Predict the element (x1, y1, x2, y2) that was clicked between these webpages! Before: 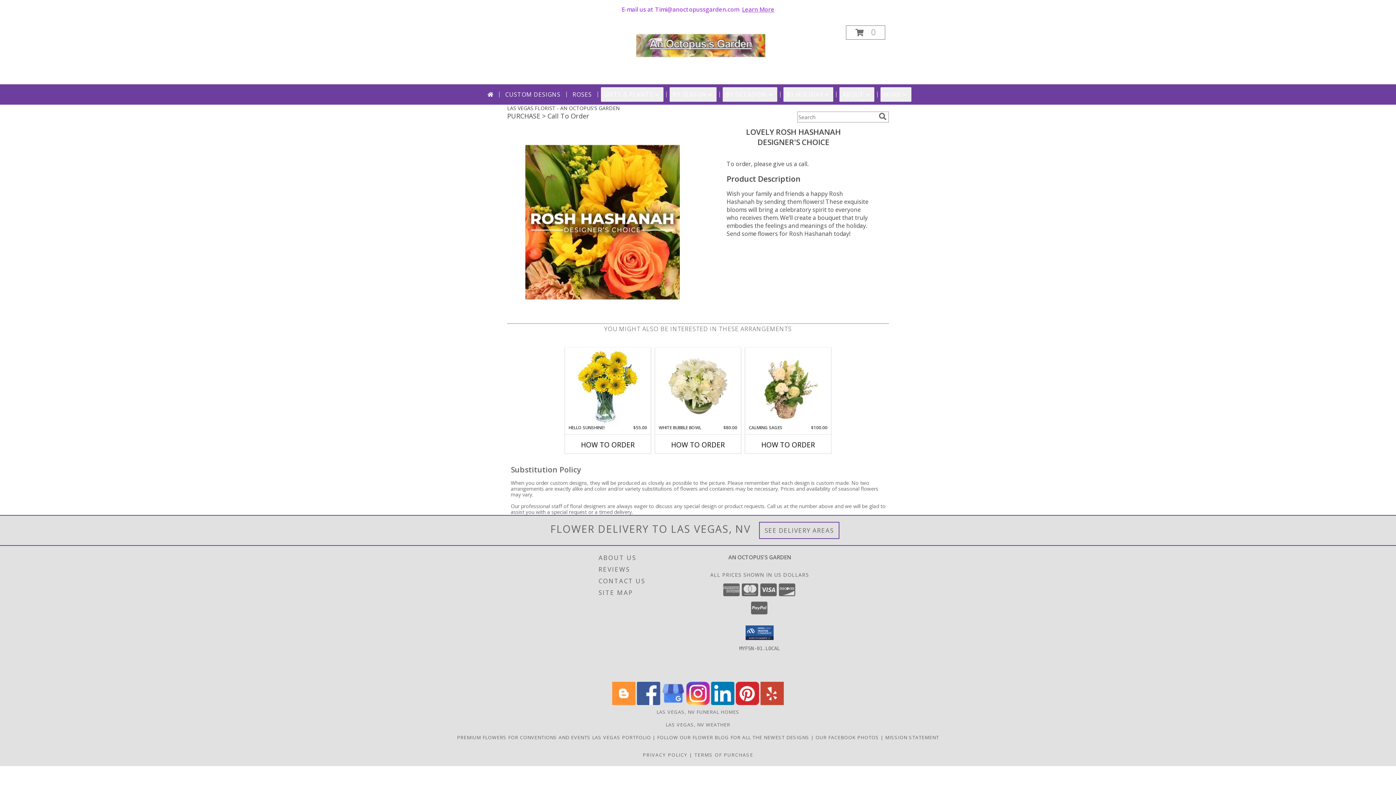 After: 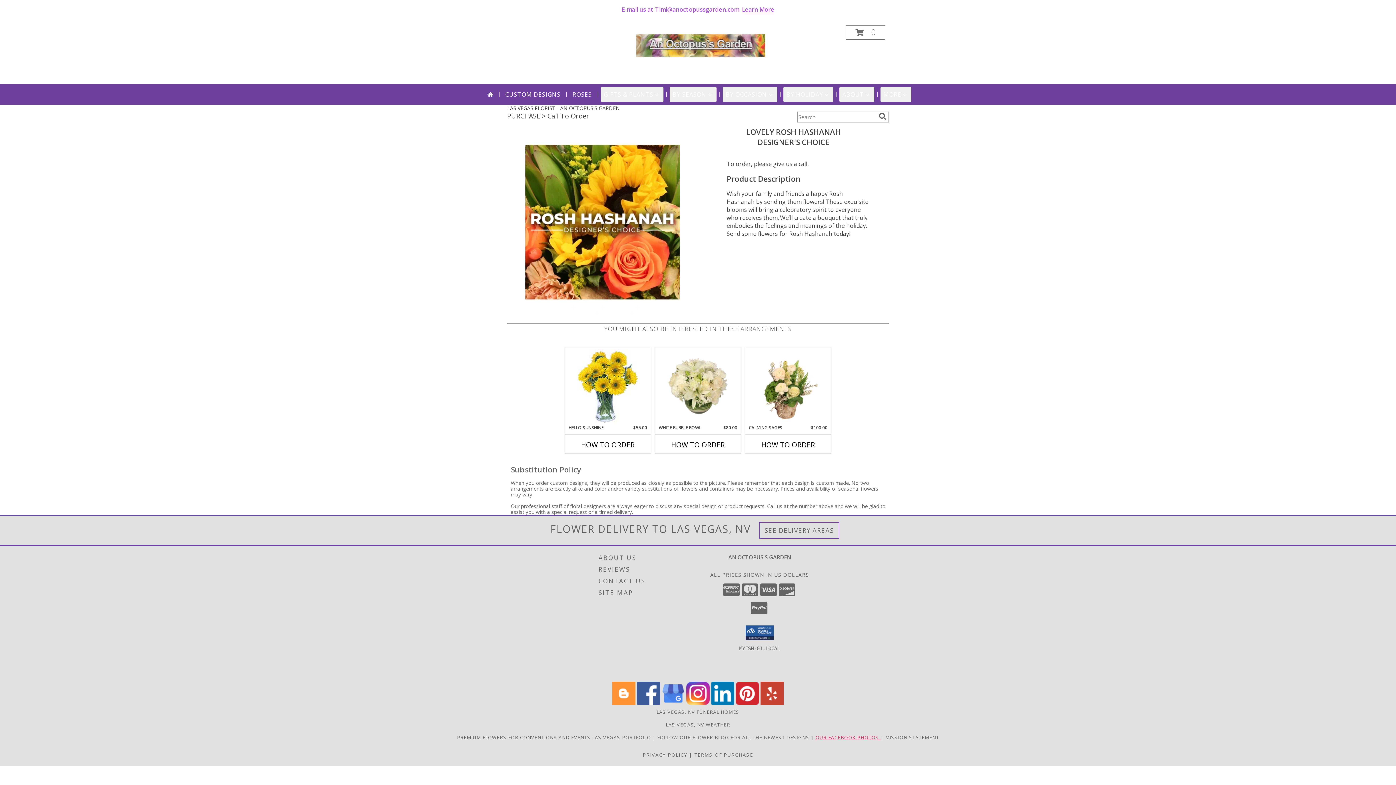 Action: bbox: (815, 734, 880, 741) label: Follow us on Facebook, lots of new flowers on display. in a new window